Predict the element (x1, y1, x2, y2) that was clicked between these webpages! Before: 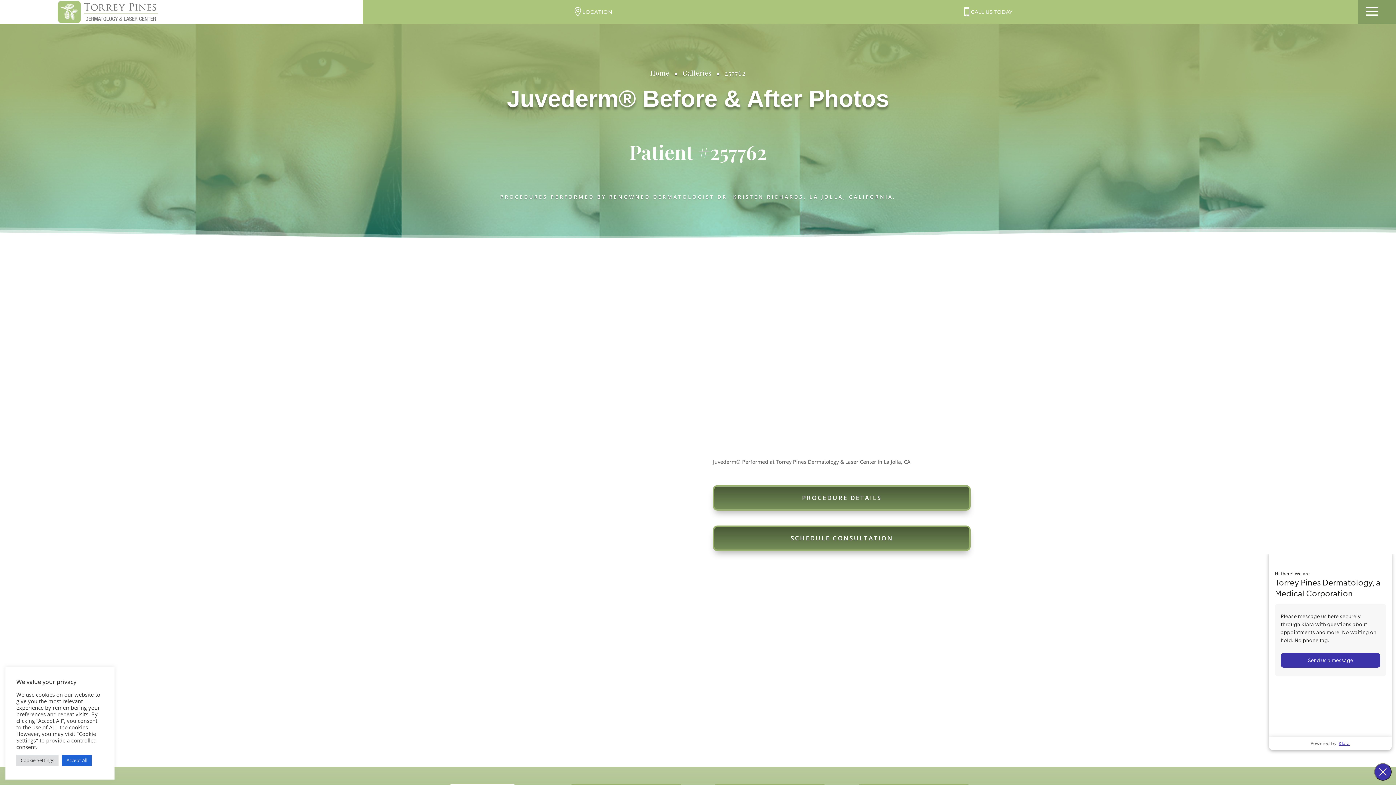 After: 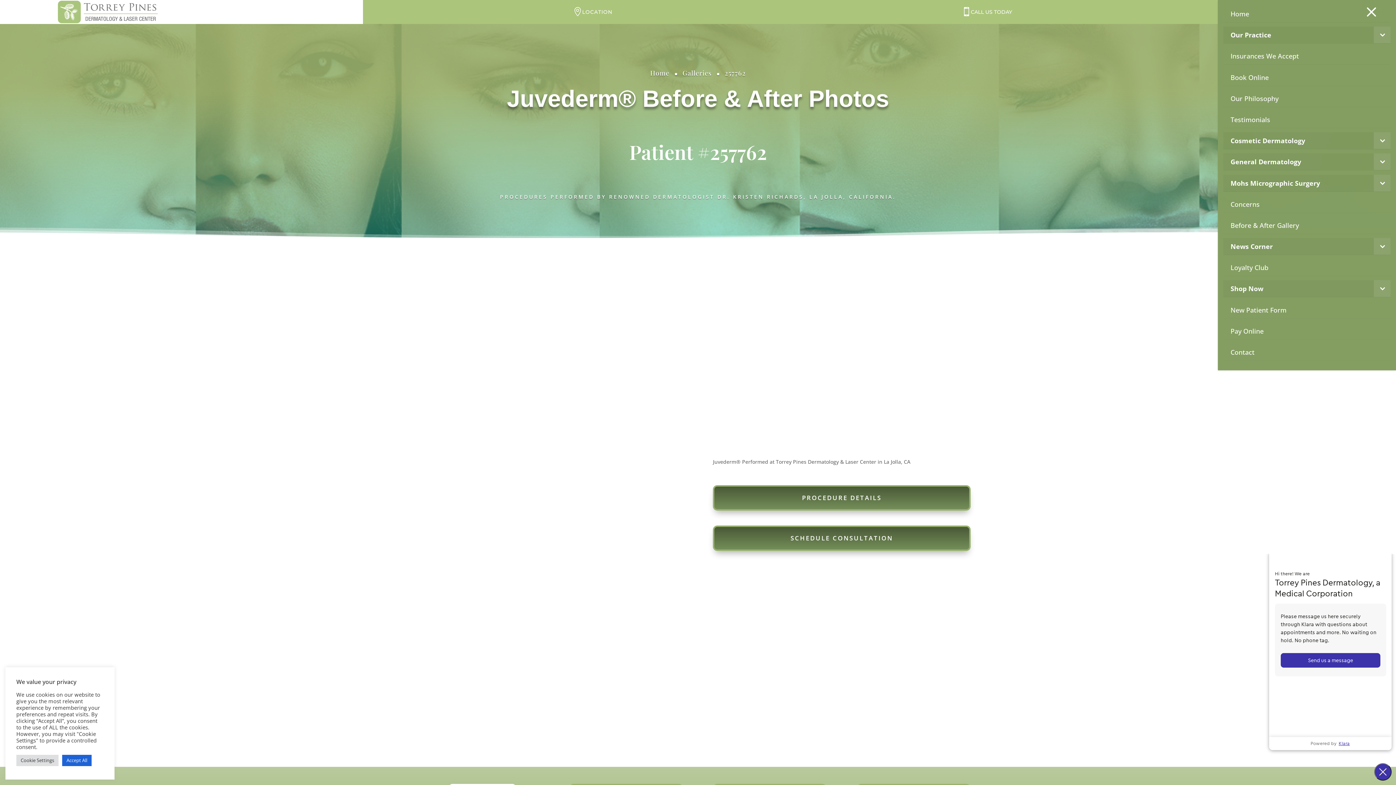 Action: bbox: (1360, 1, 1389, 21)